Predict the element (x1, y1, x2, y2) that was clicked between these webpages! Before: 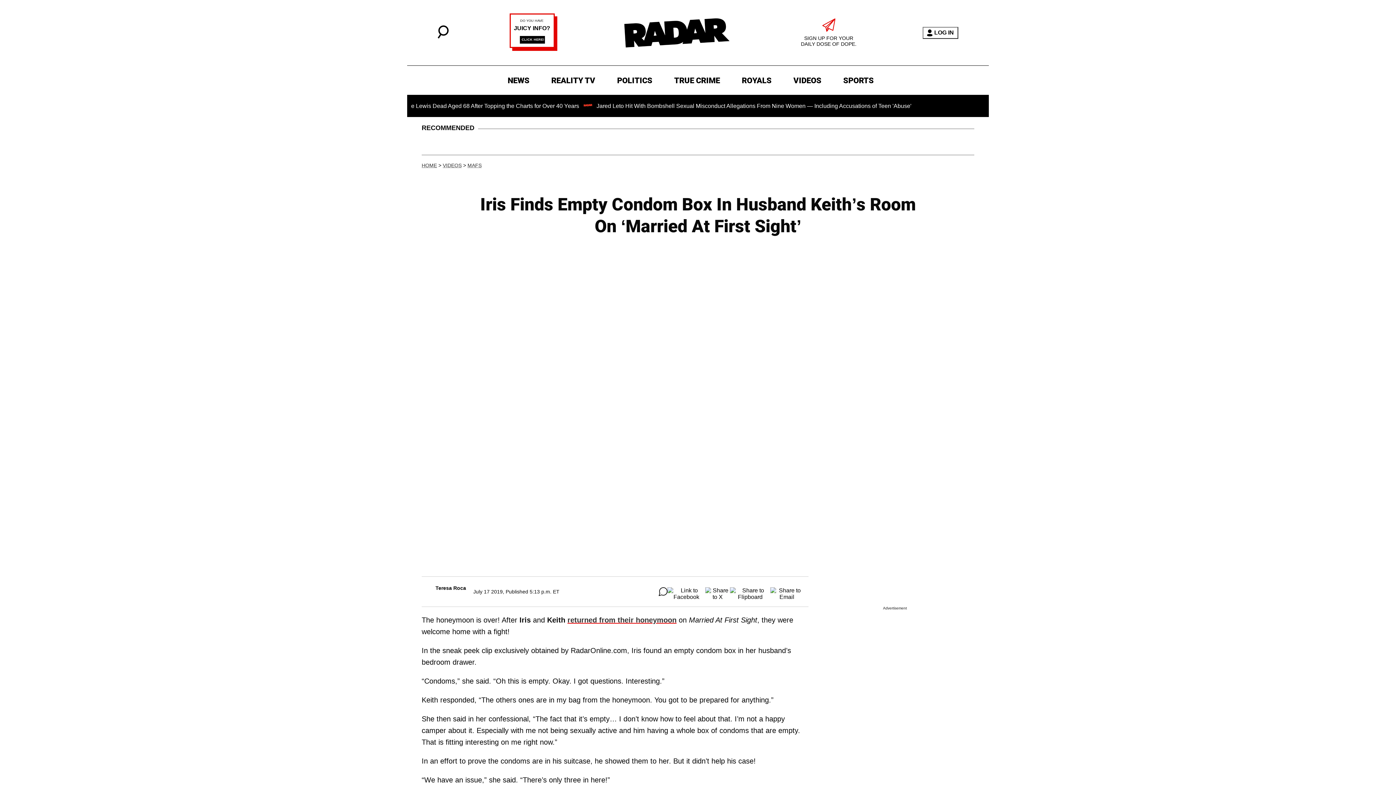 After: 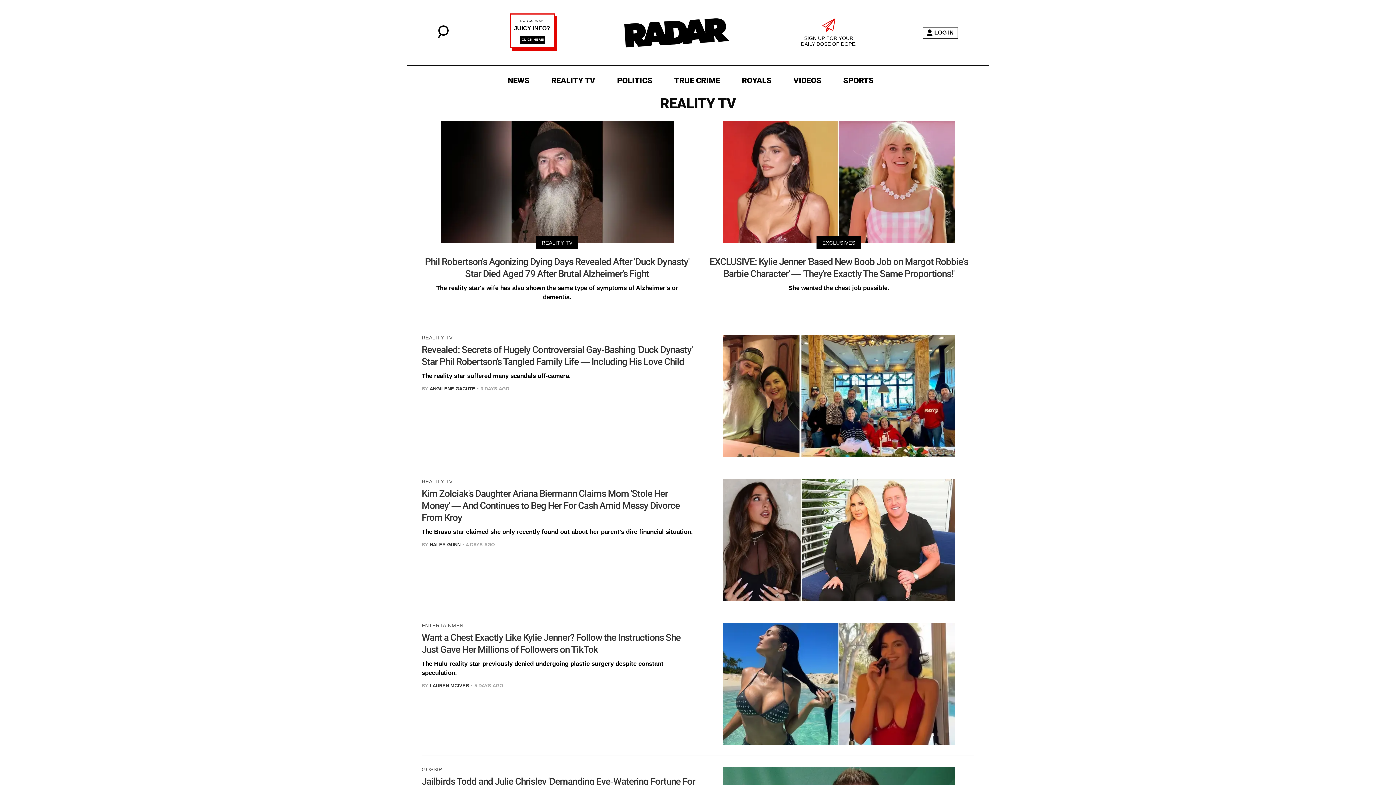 Action: label: REALITY TV bbox: (547, 73, 599, 87)